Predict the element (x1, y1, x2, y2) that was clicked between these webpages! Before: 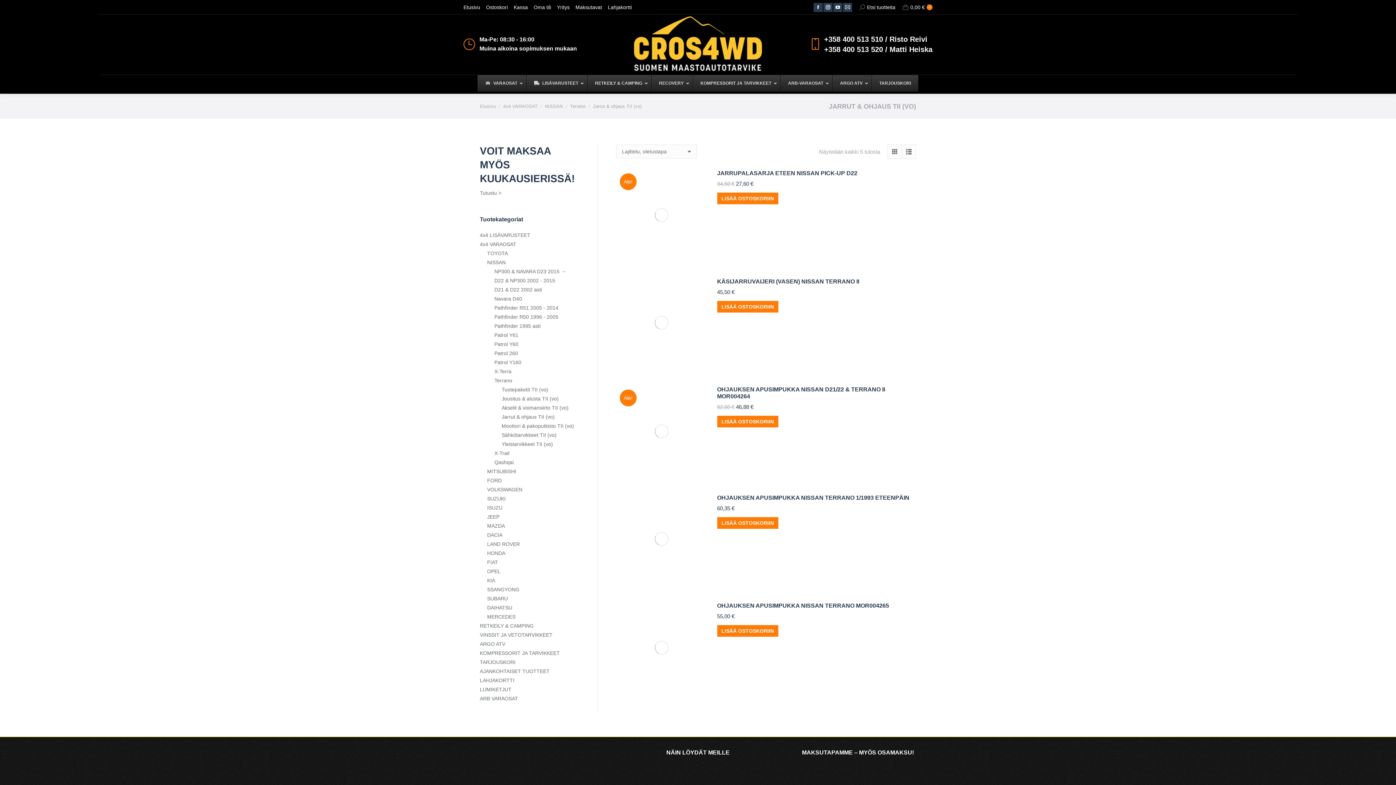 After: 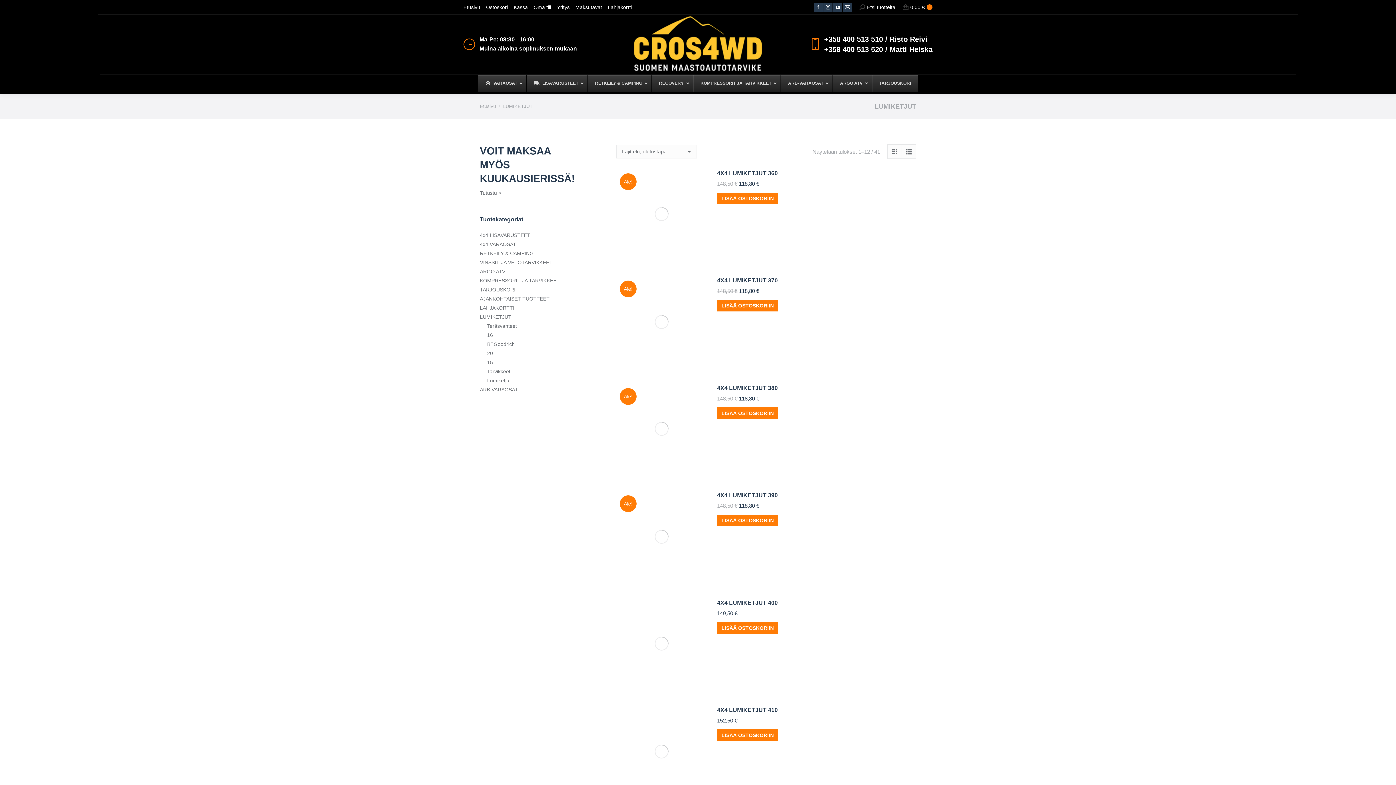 Action: bbox: (480, 686, 511, 693) label: LUMIKETJUT